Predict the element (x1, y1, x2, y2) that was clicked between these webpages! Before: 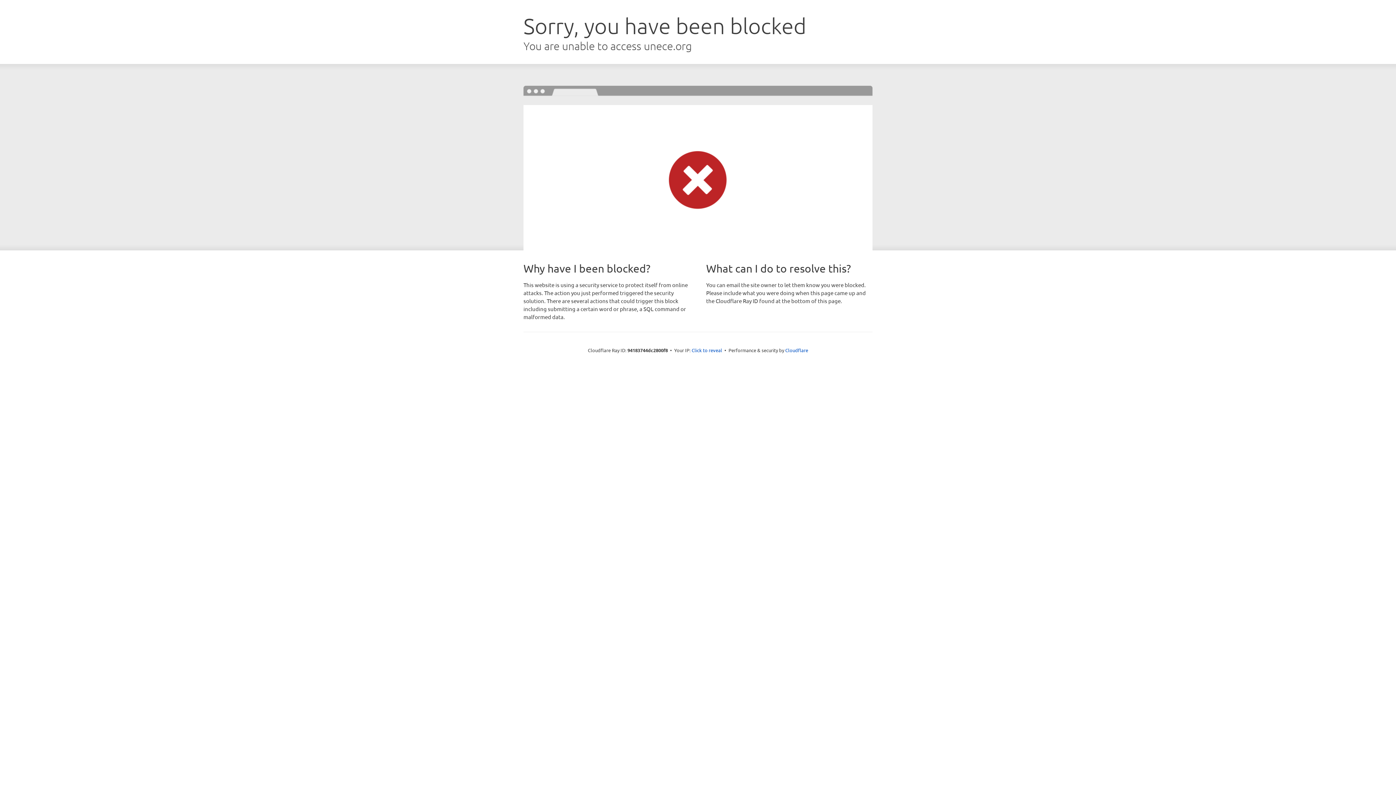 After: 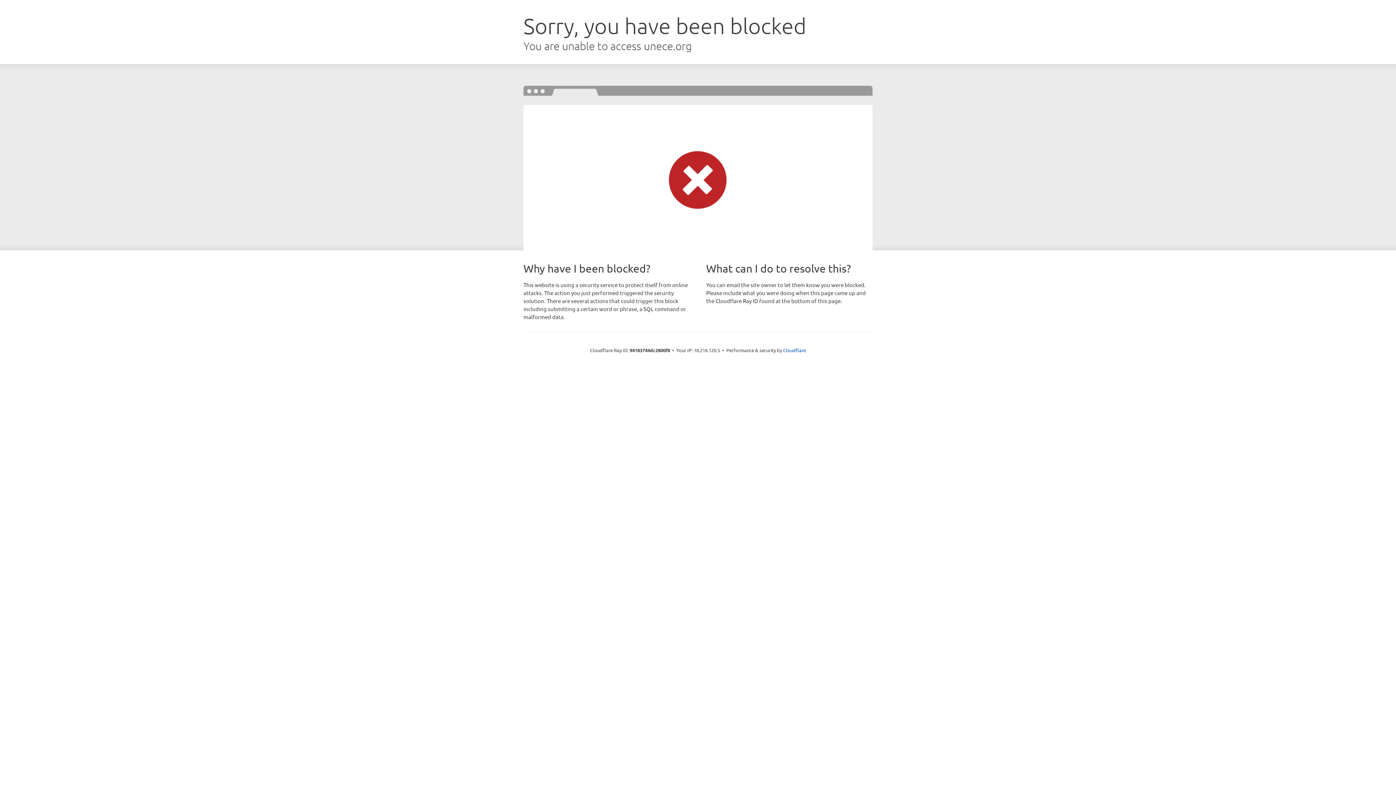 Action: bbox: (691, 346, 722, 353) label: Click to reveal